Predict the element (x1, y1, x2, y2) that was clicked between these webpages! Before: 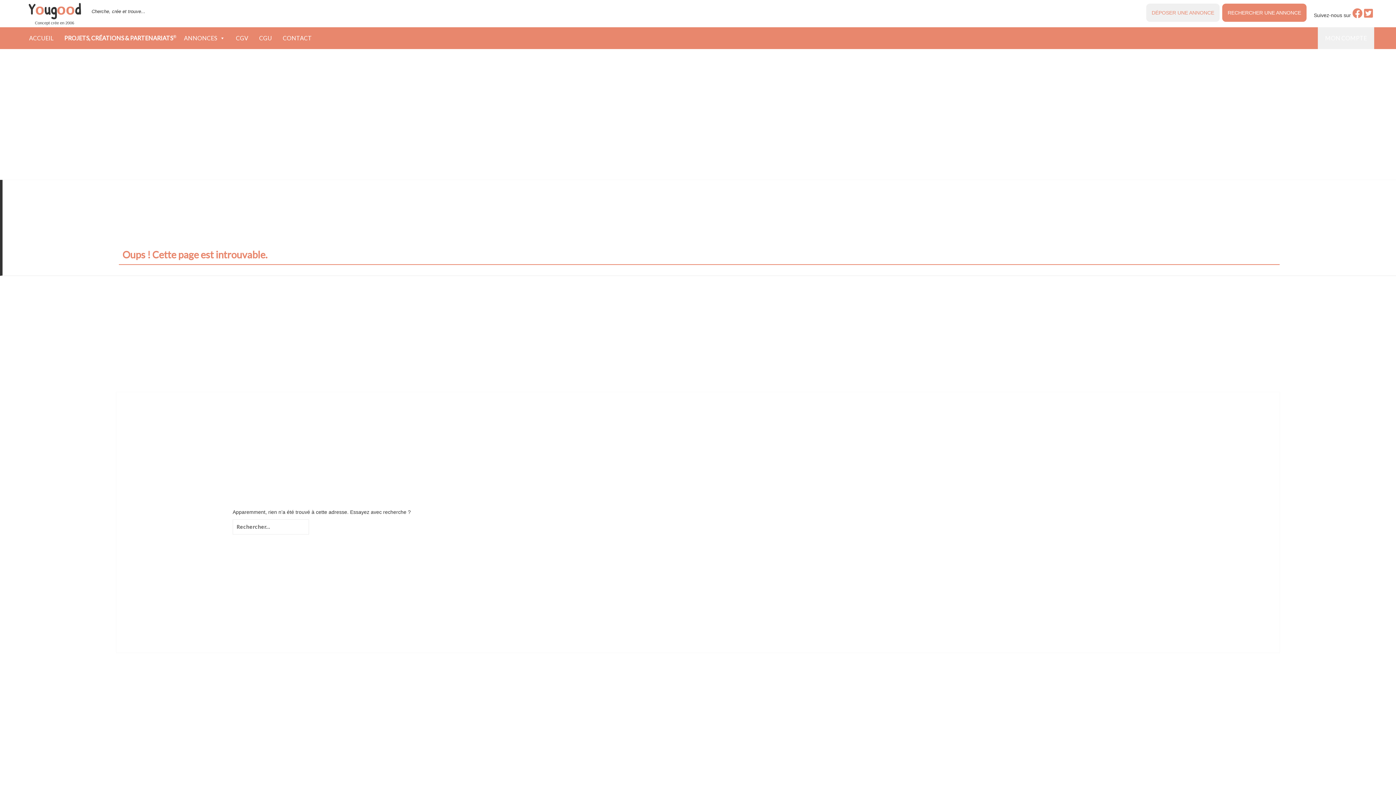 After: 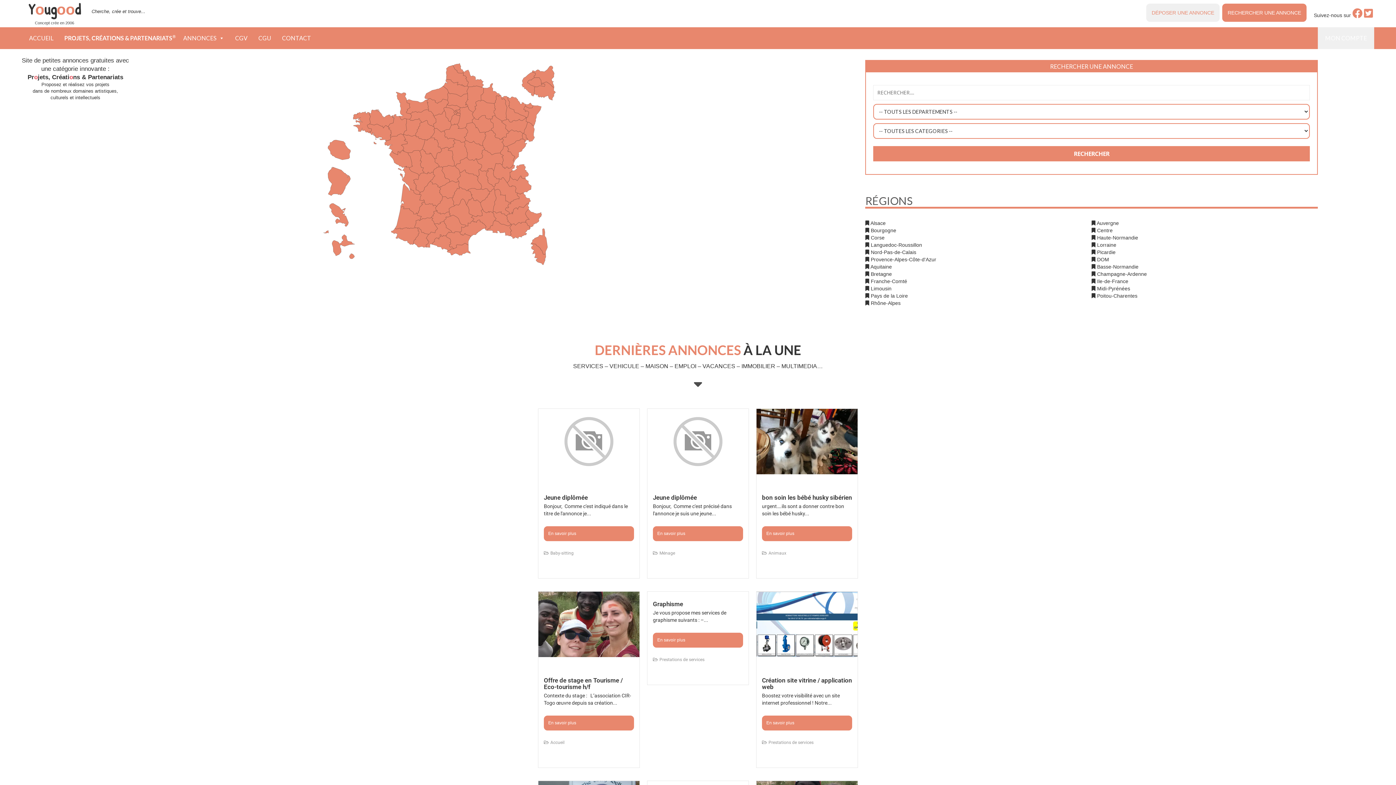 Action: bbox: (28, -1, 80, 19) label: Yougood